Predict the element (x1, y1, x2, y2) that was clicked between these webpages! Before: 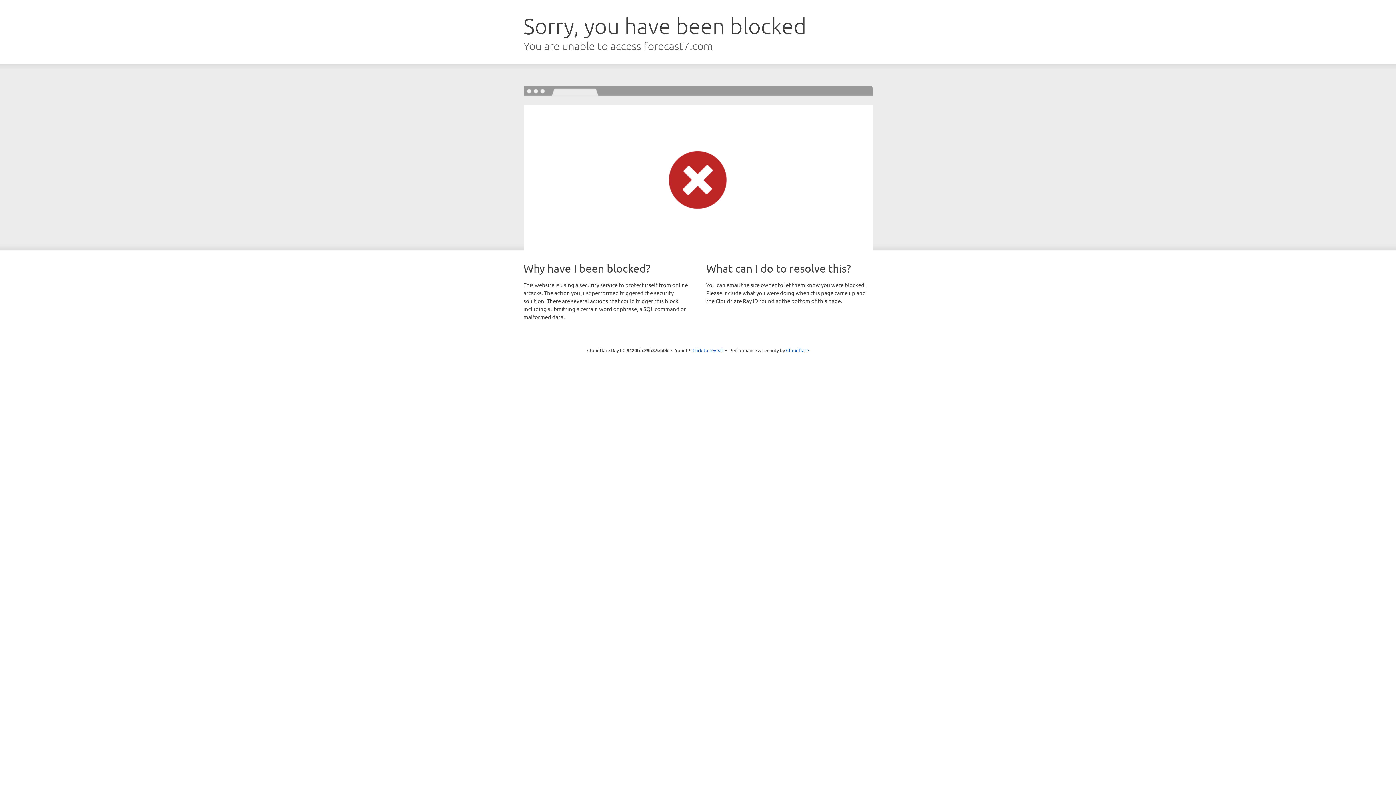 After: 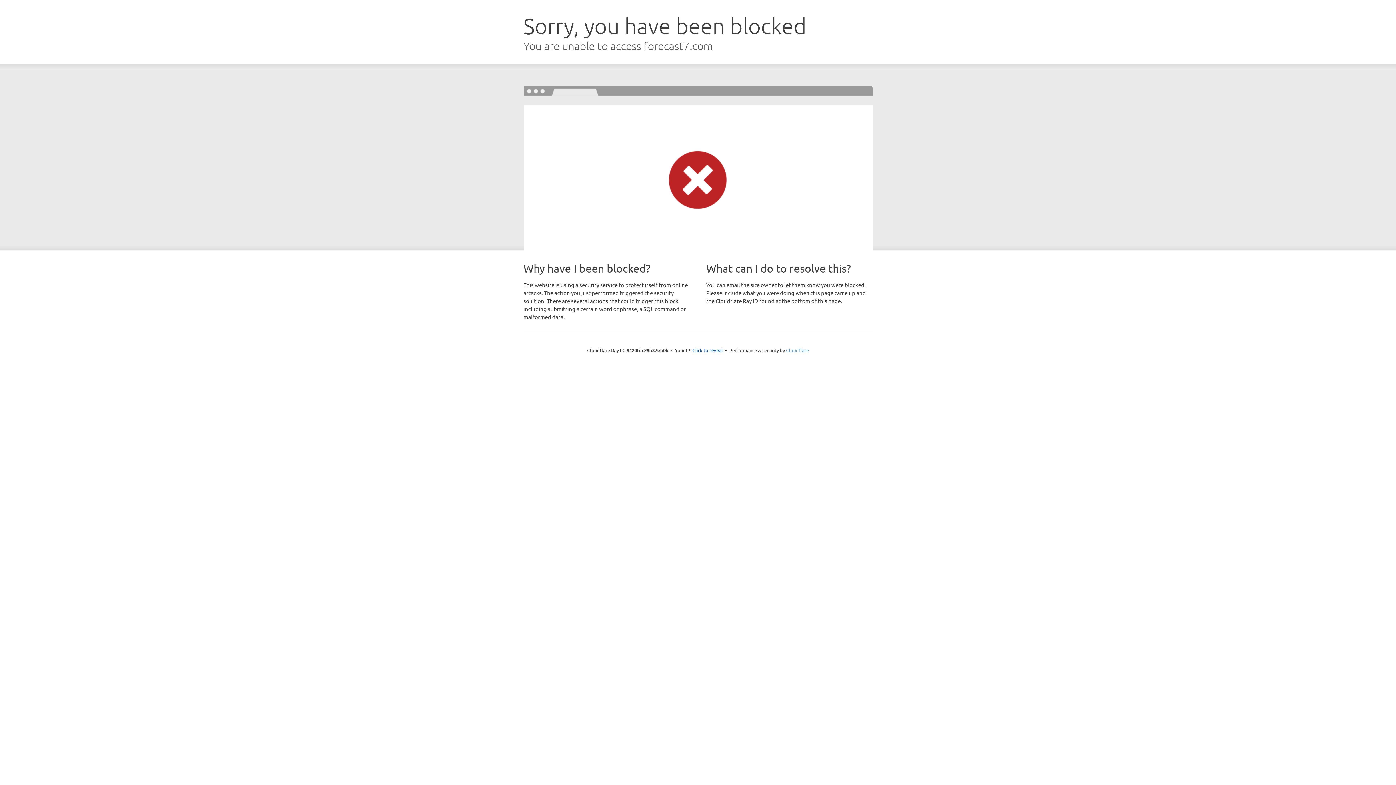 Action: label: Cloudflare bbox: (786, 347, 809, 353)